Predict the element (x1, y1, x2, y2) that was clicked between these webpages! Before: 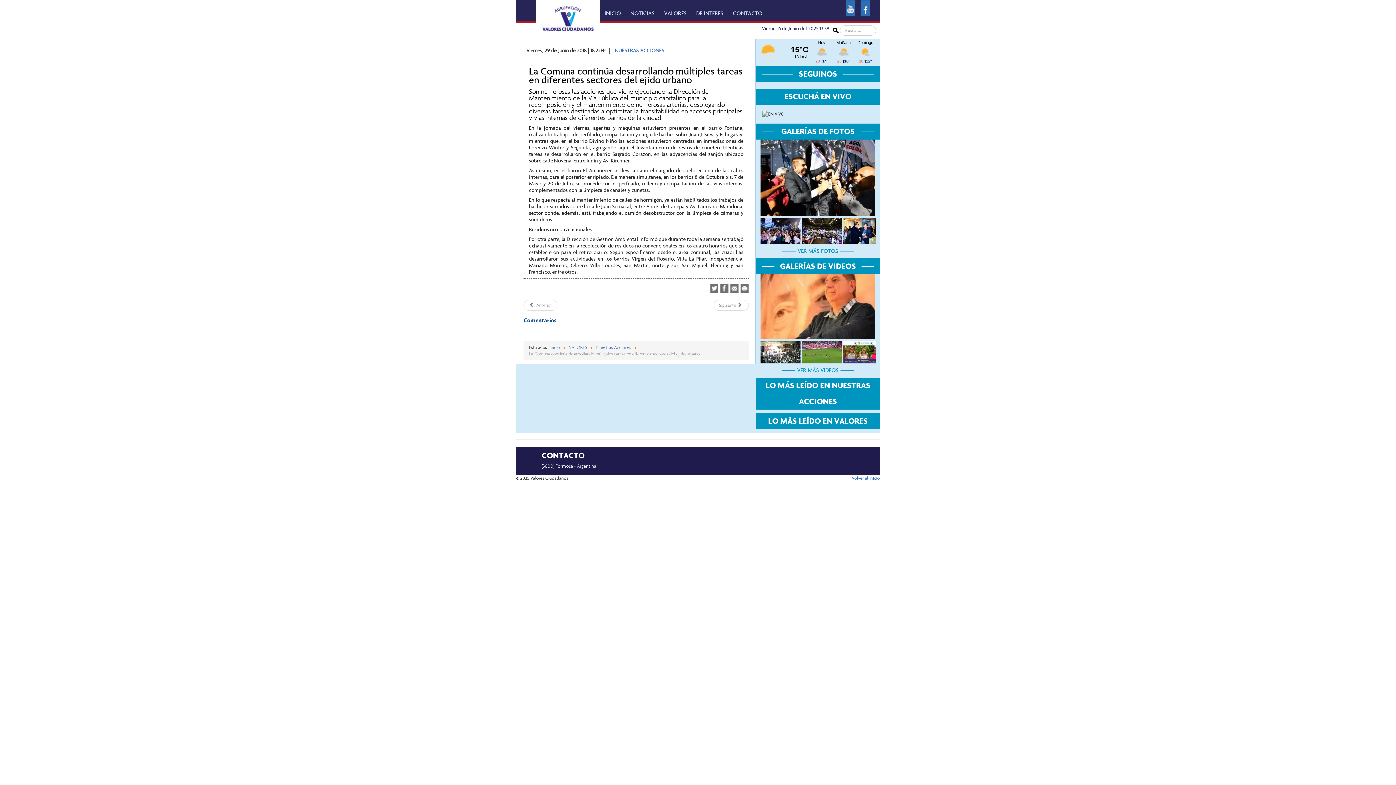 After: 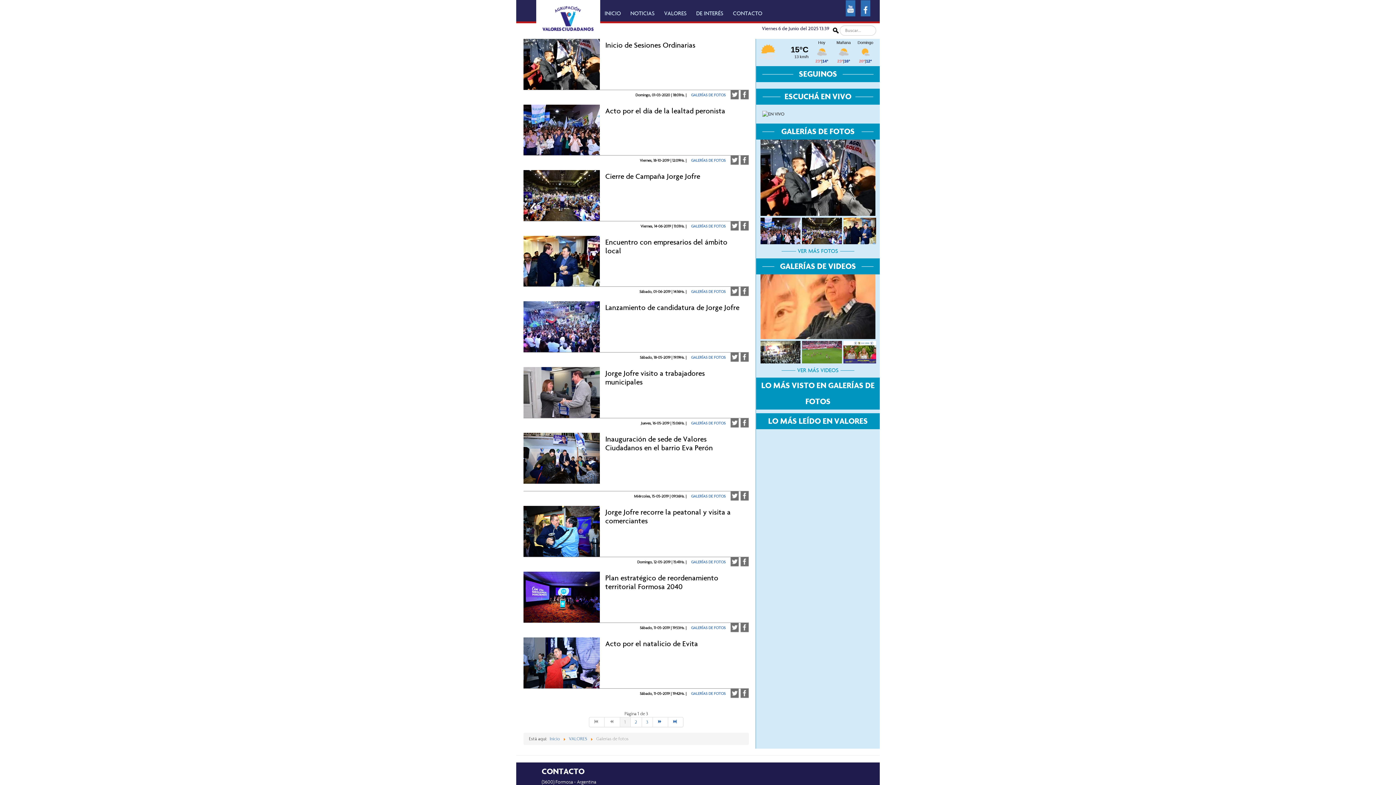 Action: bbox: (796, 245, 840, 256) label: VER MÁS FOTOS